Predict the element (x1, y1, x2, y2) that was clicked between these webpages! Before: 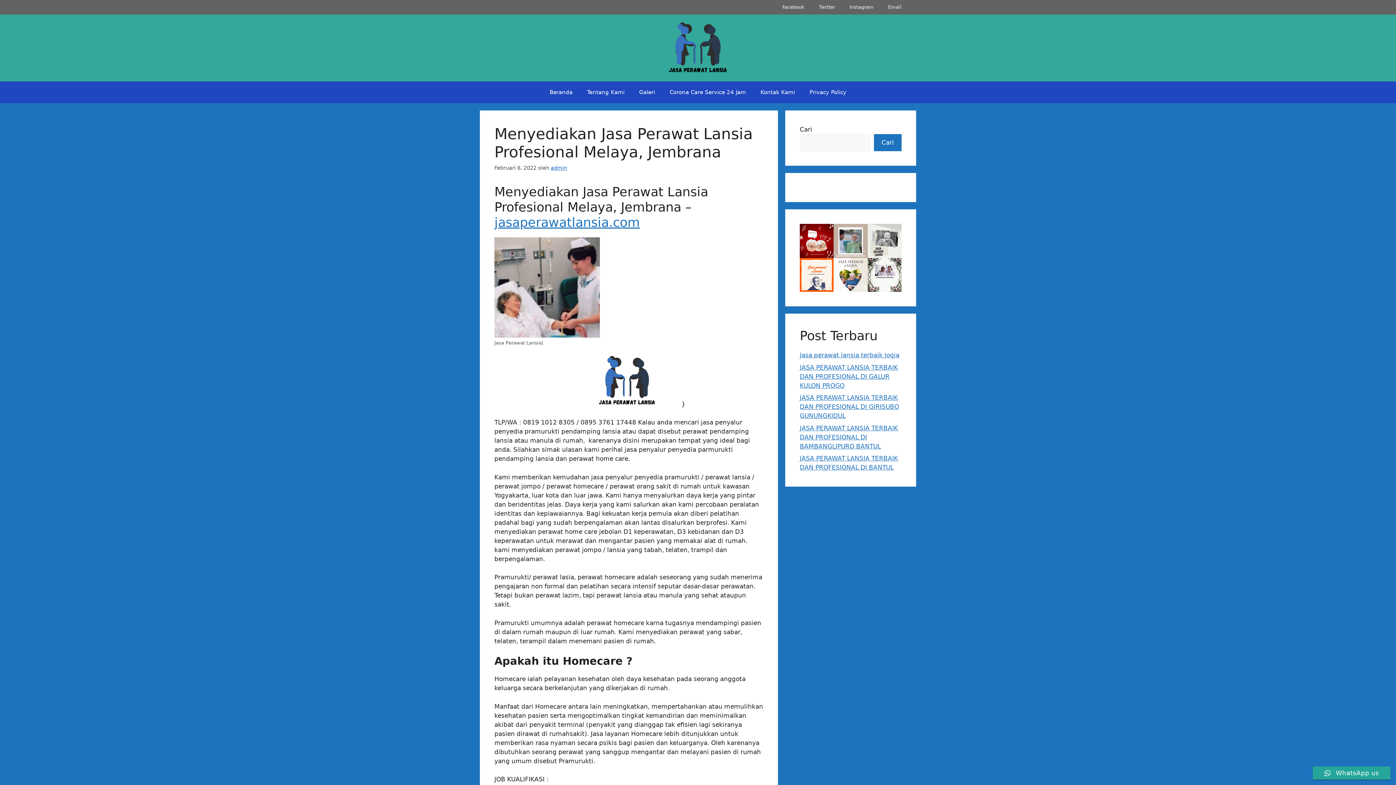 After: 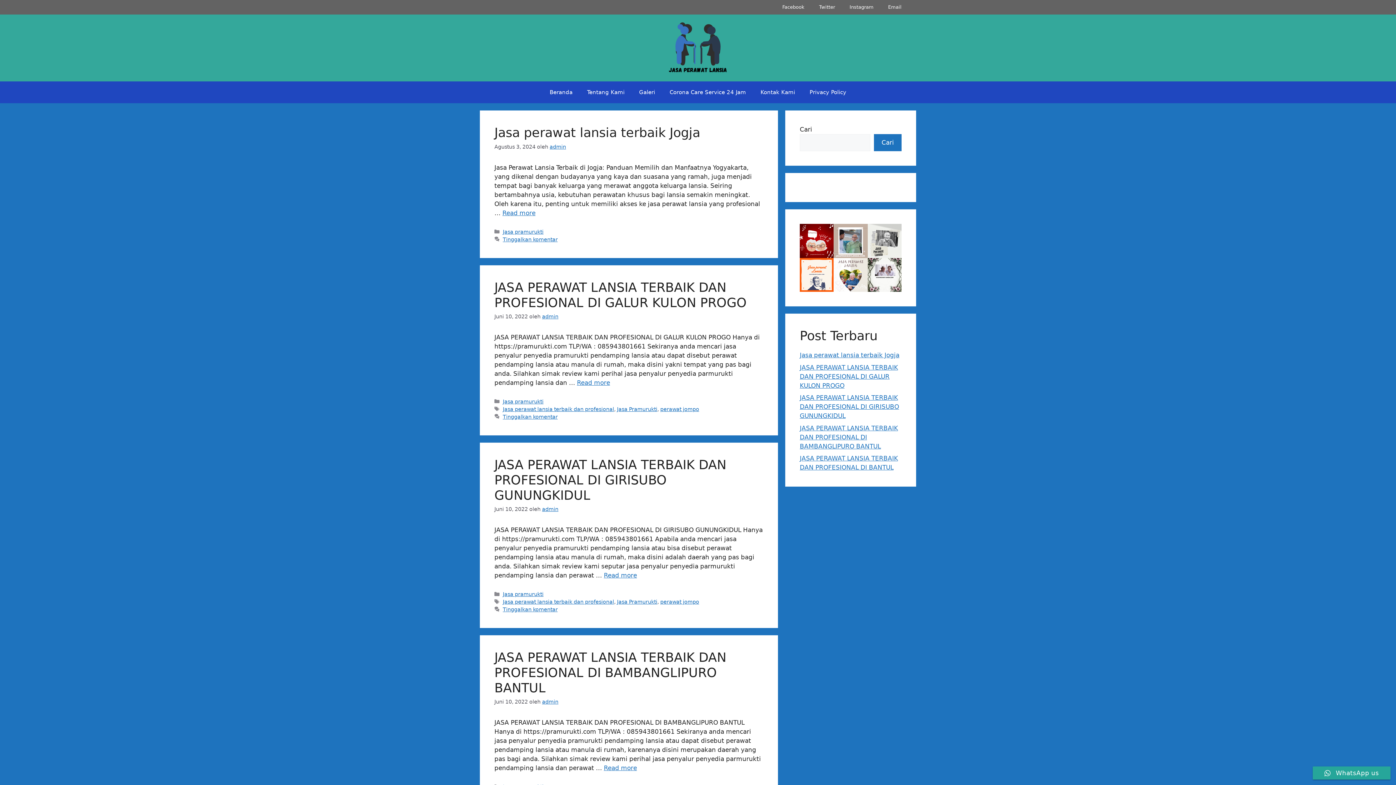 Action: bbox: (542, 81, 580, 103) label: Beranda